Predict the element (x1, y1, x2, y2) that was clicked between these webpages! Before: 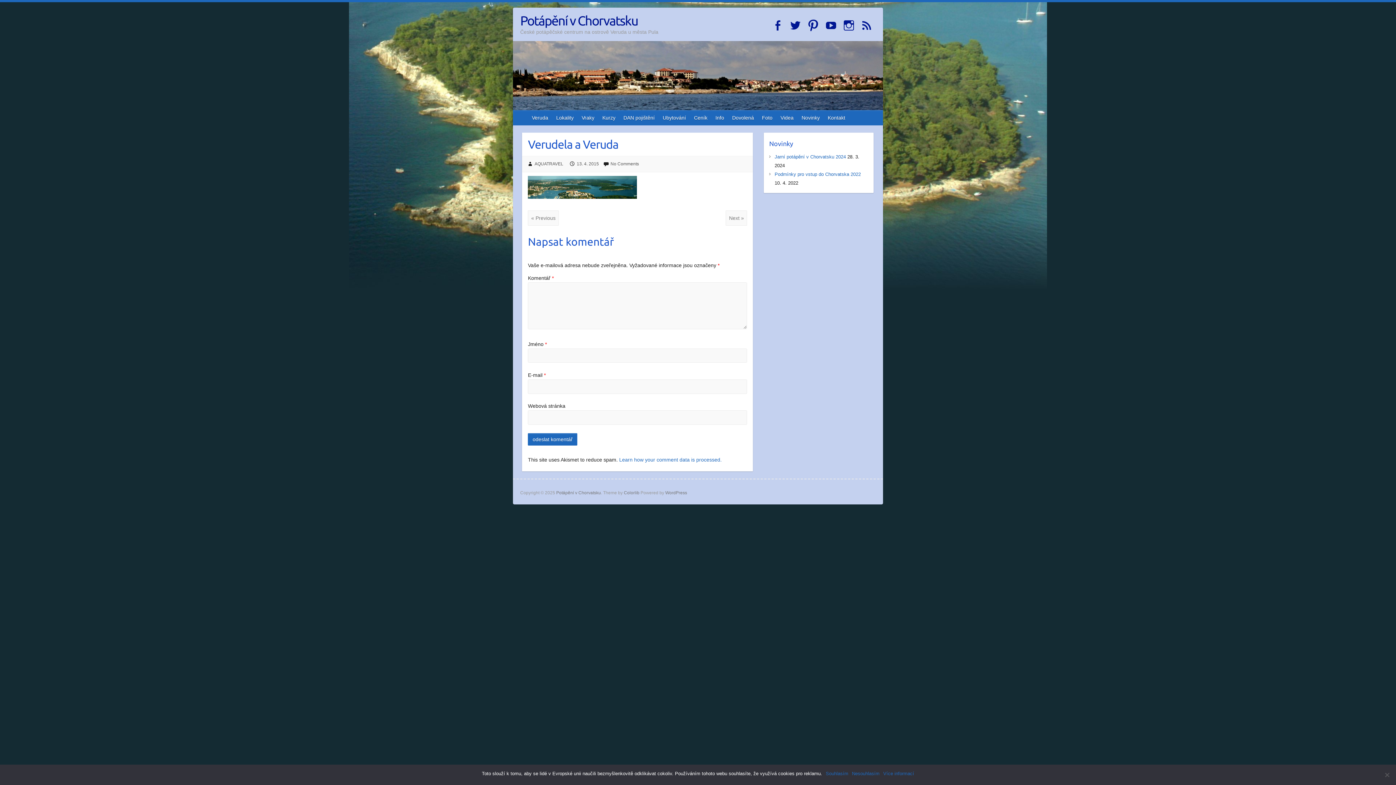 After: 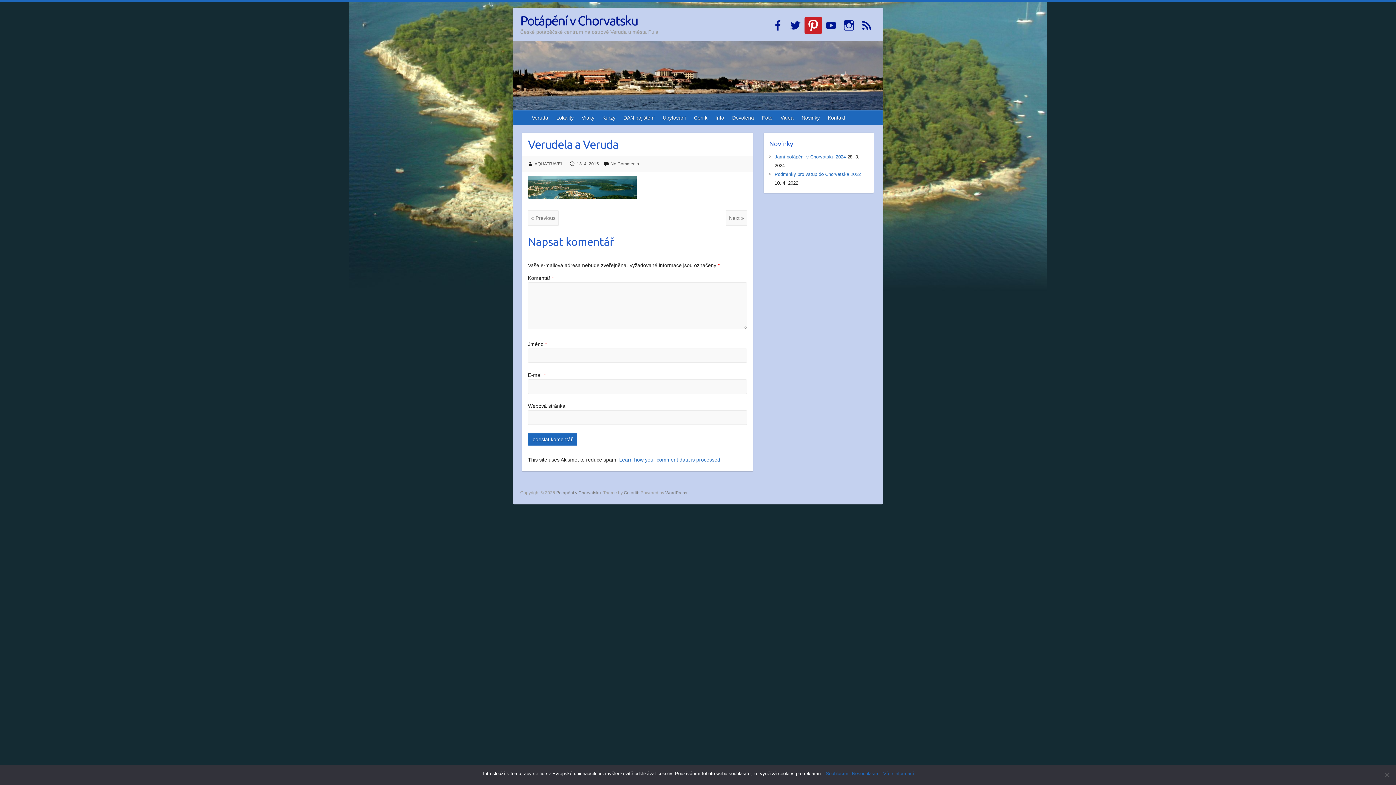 Action: bbox: (804, 16, 822, 34)